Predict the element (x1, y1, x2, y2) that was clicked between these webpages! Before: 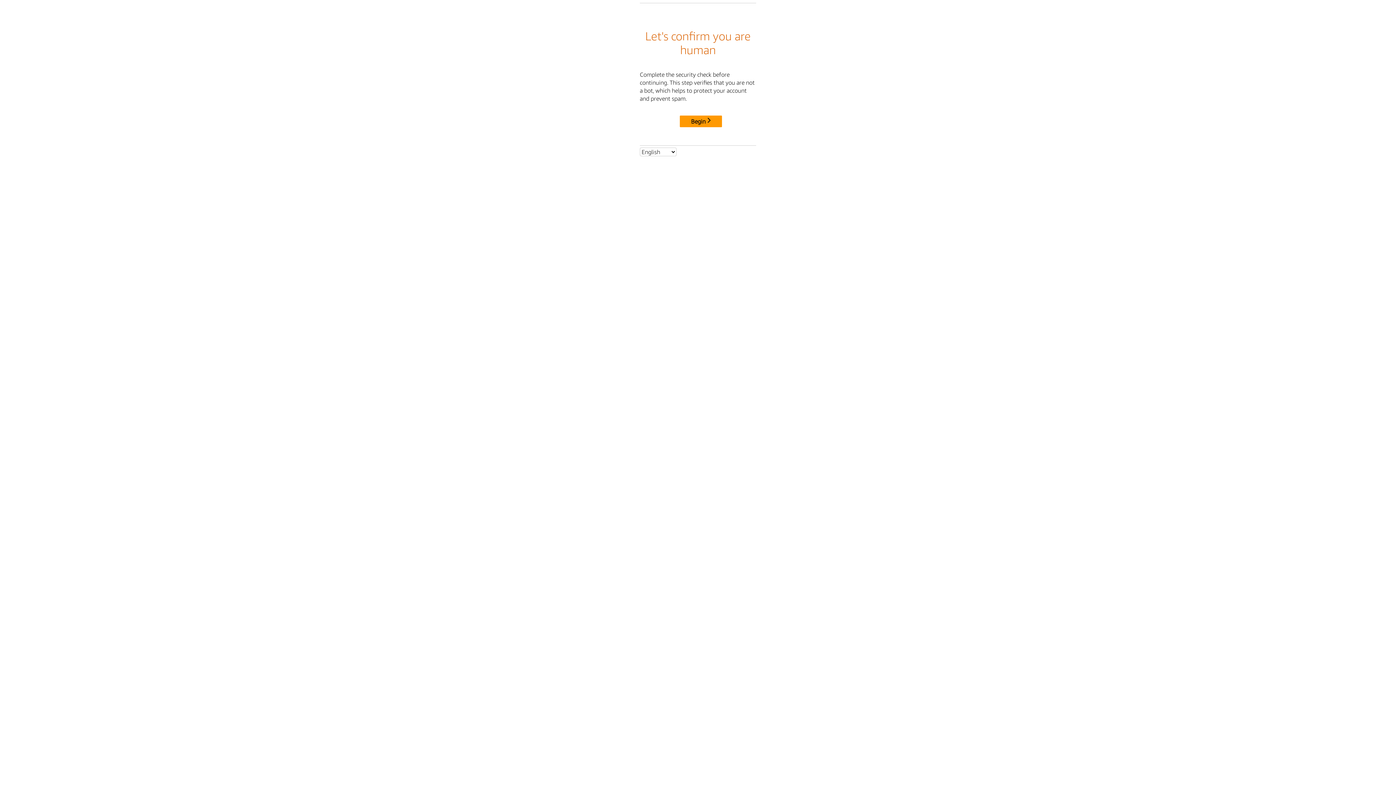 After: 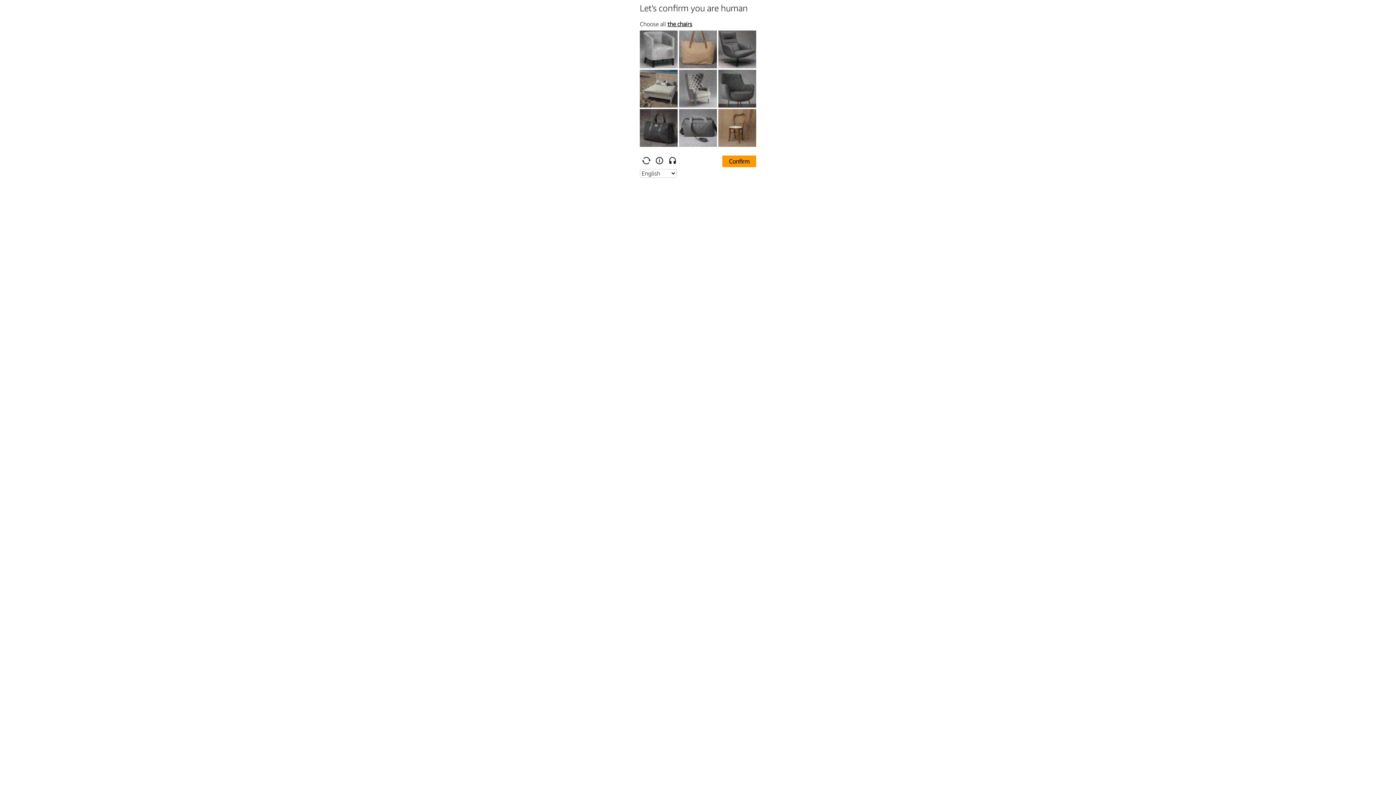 Action: bbox: (680, 115, 722, 127) label: Begin